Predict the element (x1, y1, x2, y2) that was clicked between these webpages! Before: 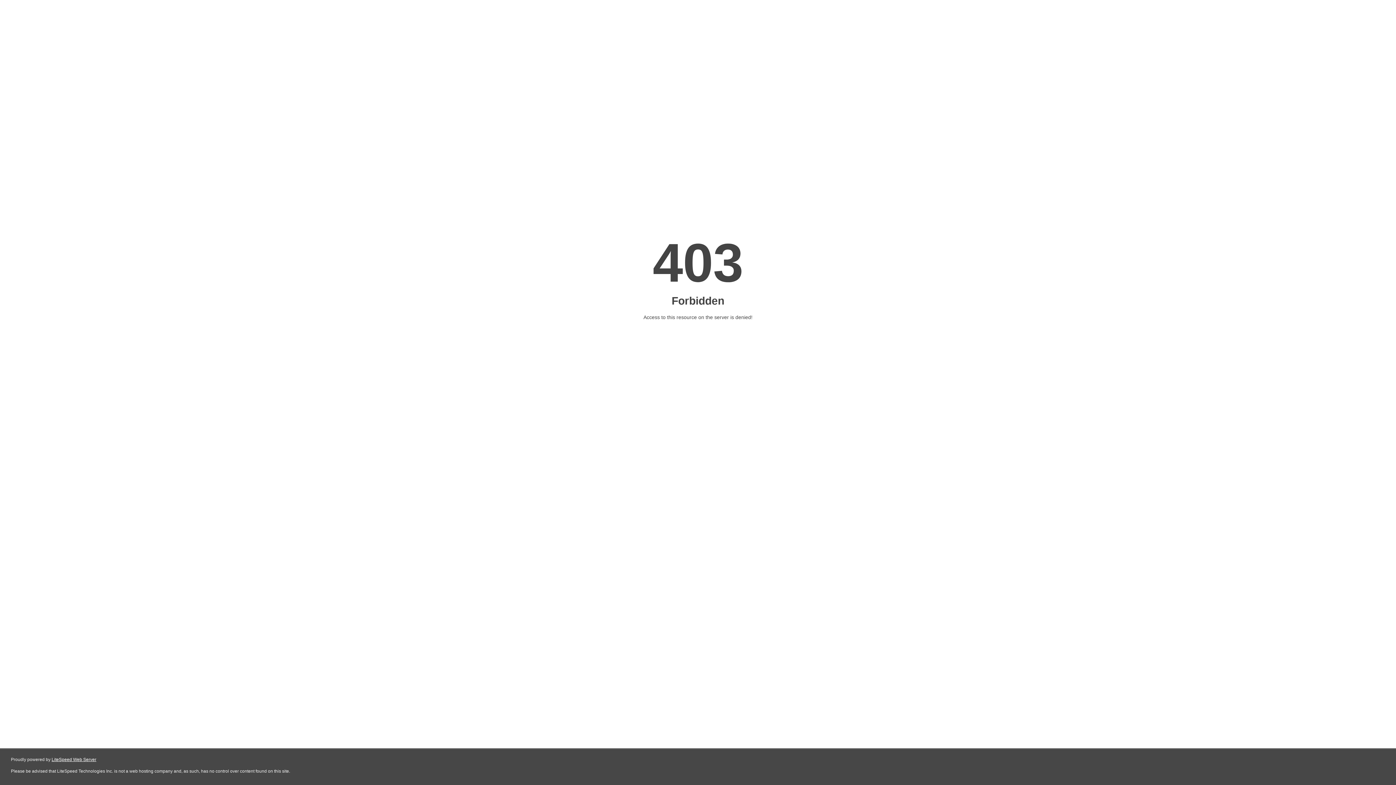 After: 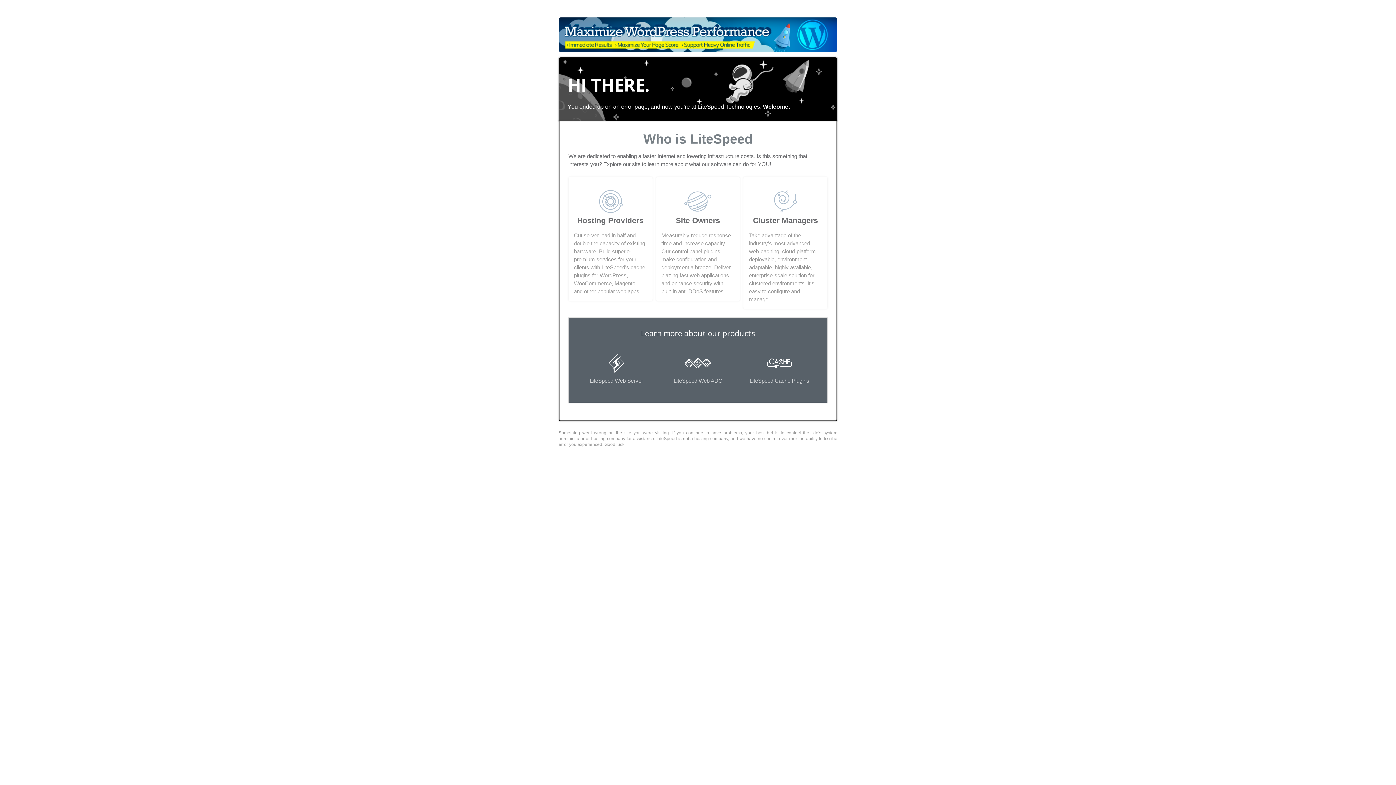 Action: label: LiteSpeed Web Server bbox: (51, 757, 96, 762)